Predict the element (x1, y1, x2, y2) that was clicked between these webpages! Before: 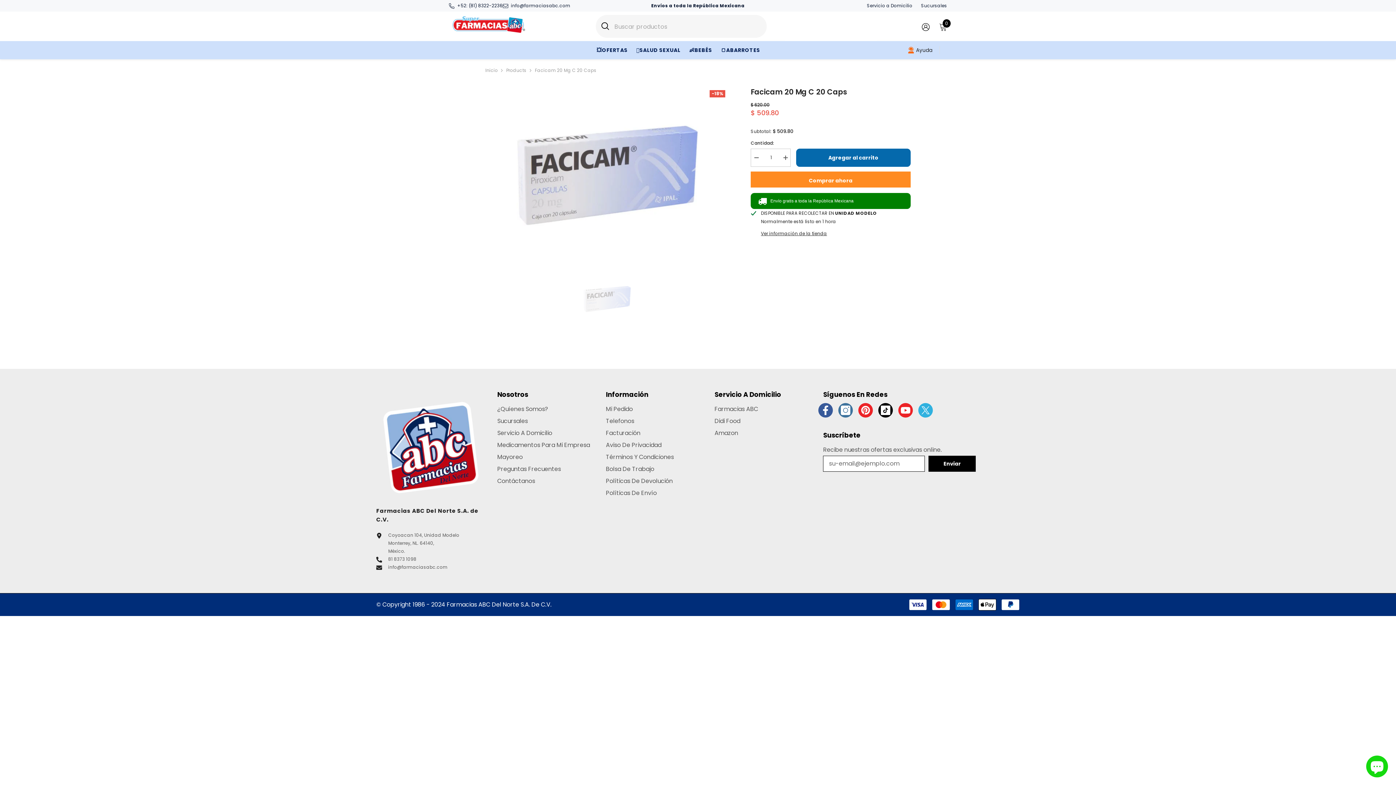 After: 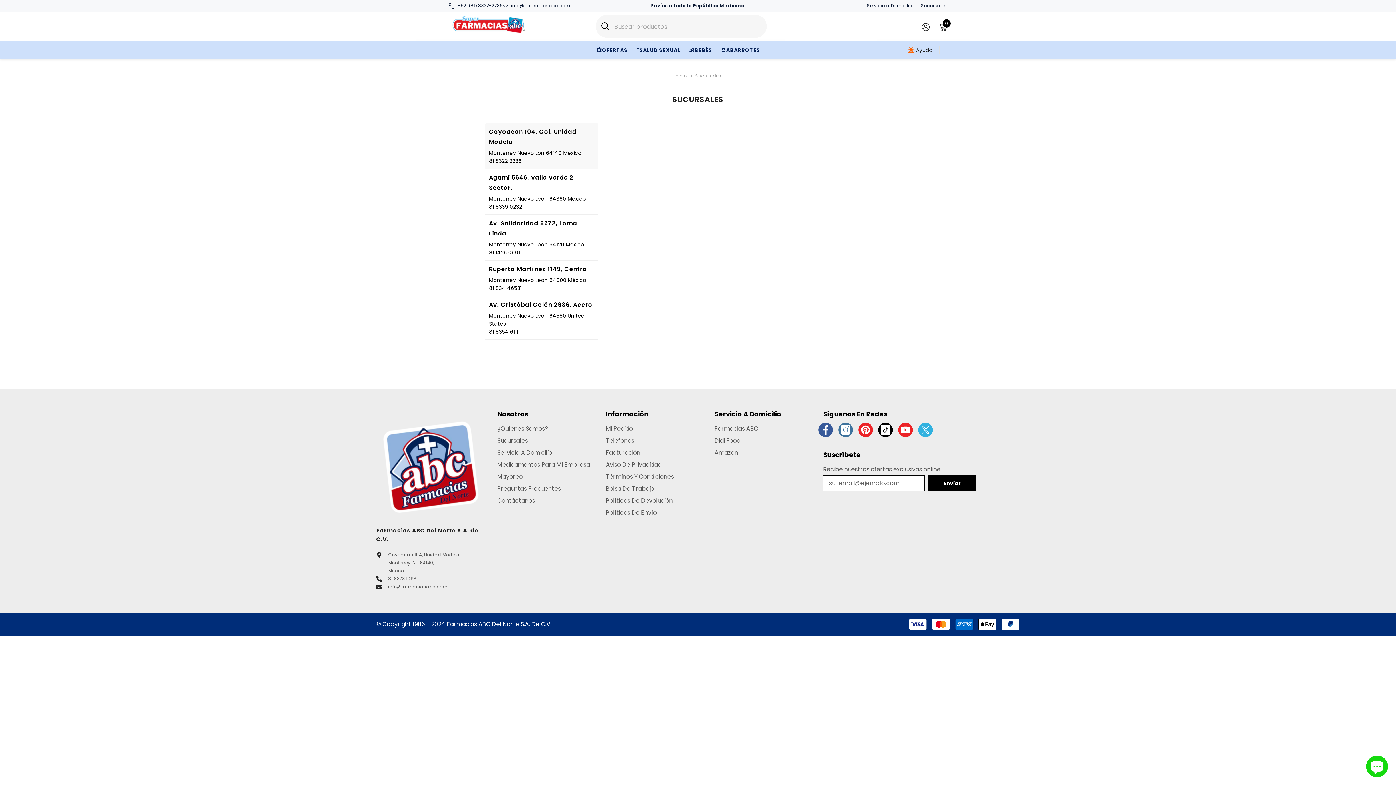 Action: label: Sucursales bbox: (497, 415, 528, 427)